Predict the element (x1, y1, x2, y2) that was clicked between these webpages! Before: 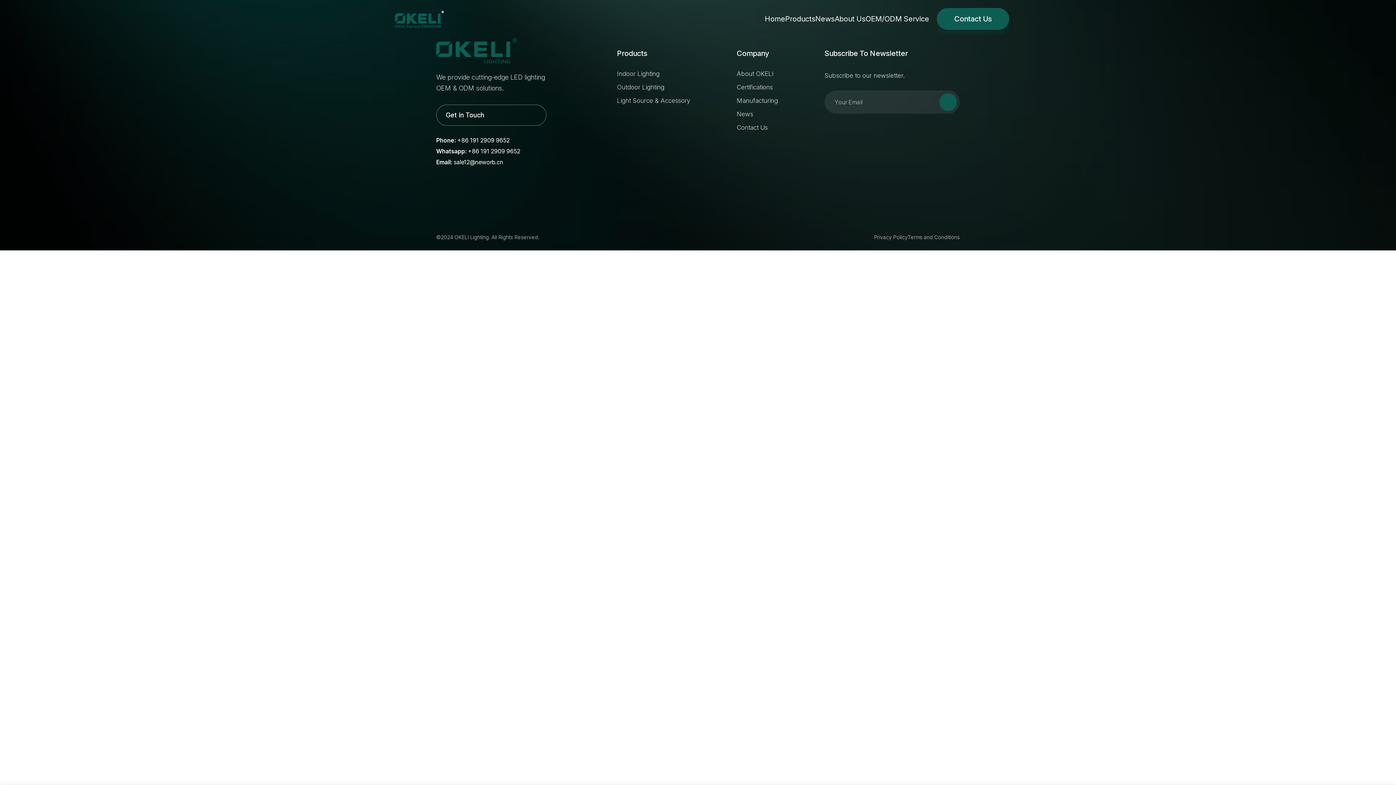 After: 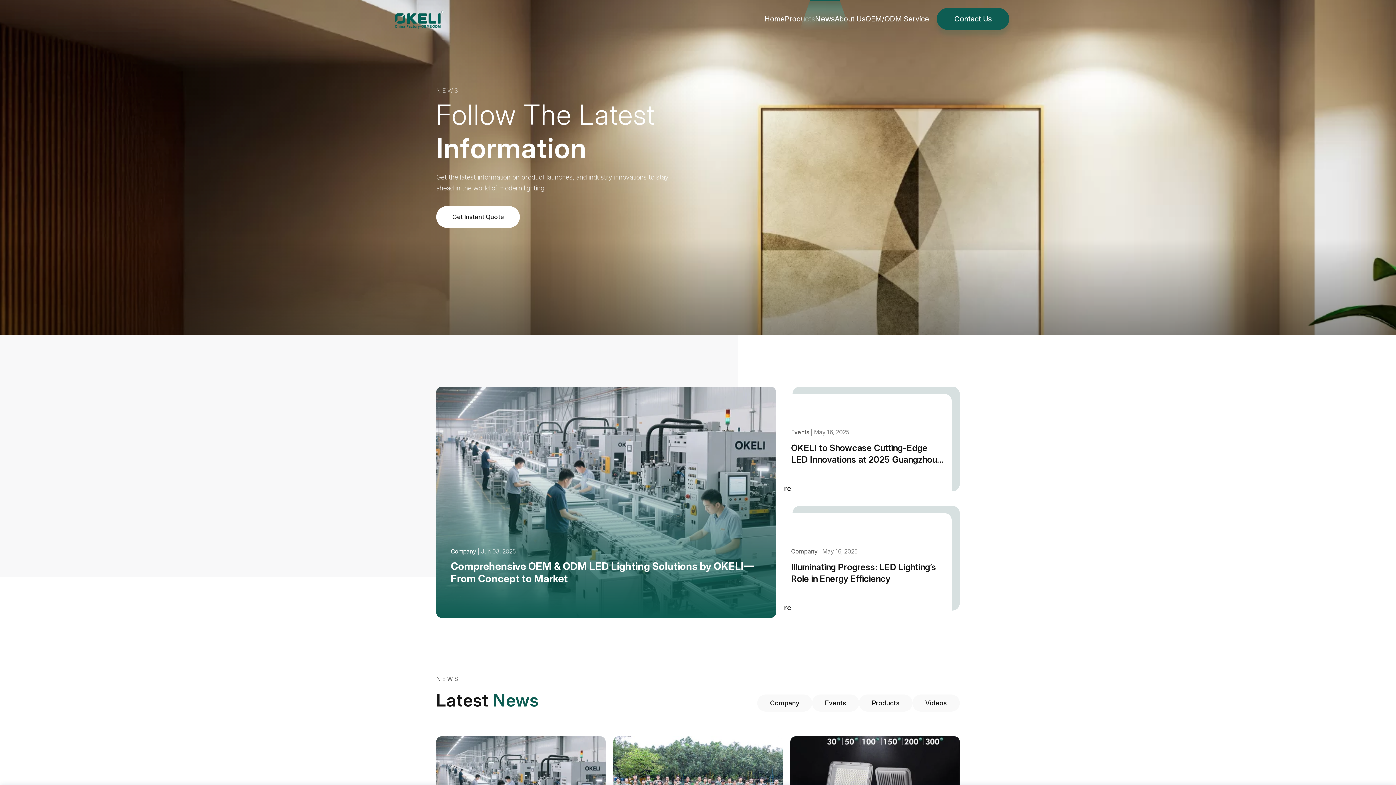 Action: bbox: (736, 110, 753, 117) label: News